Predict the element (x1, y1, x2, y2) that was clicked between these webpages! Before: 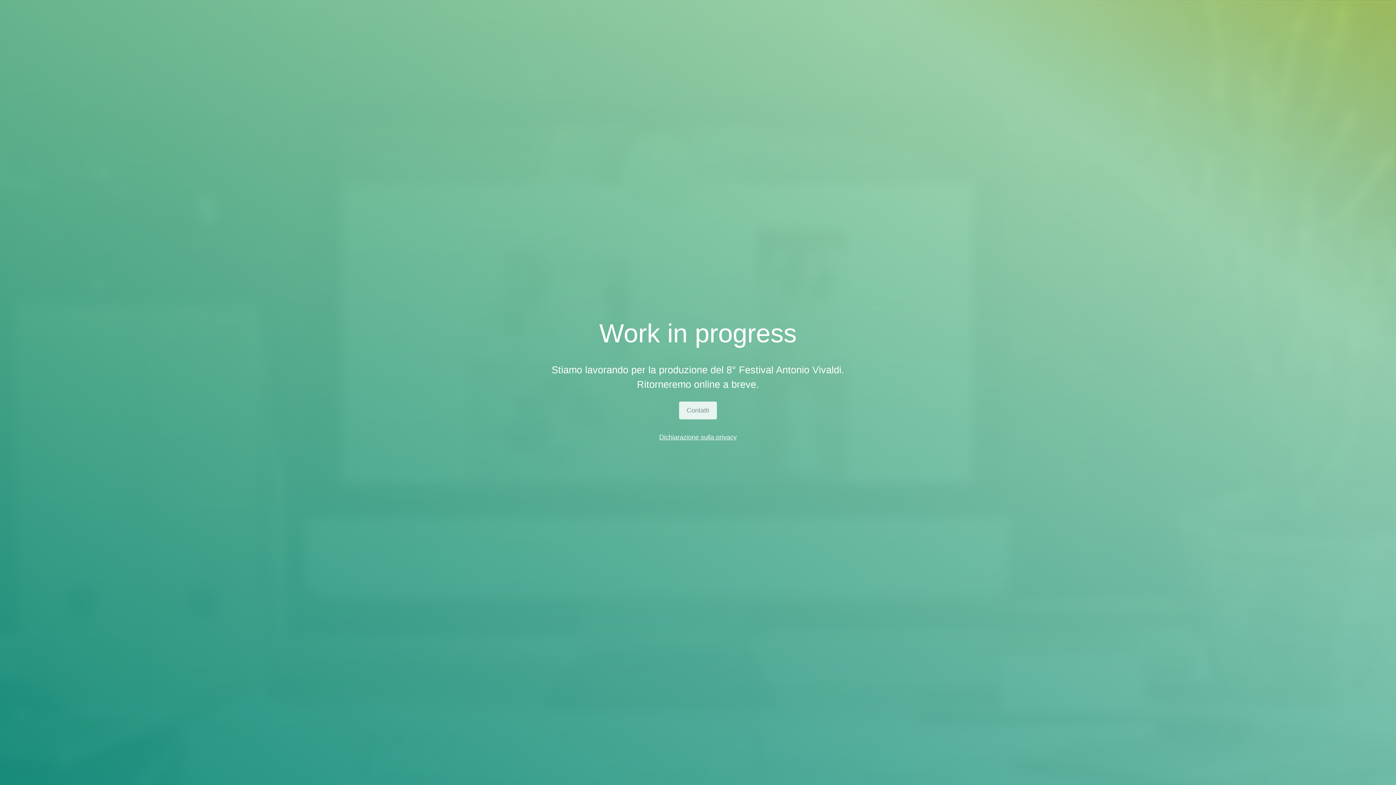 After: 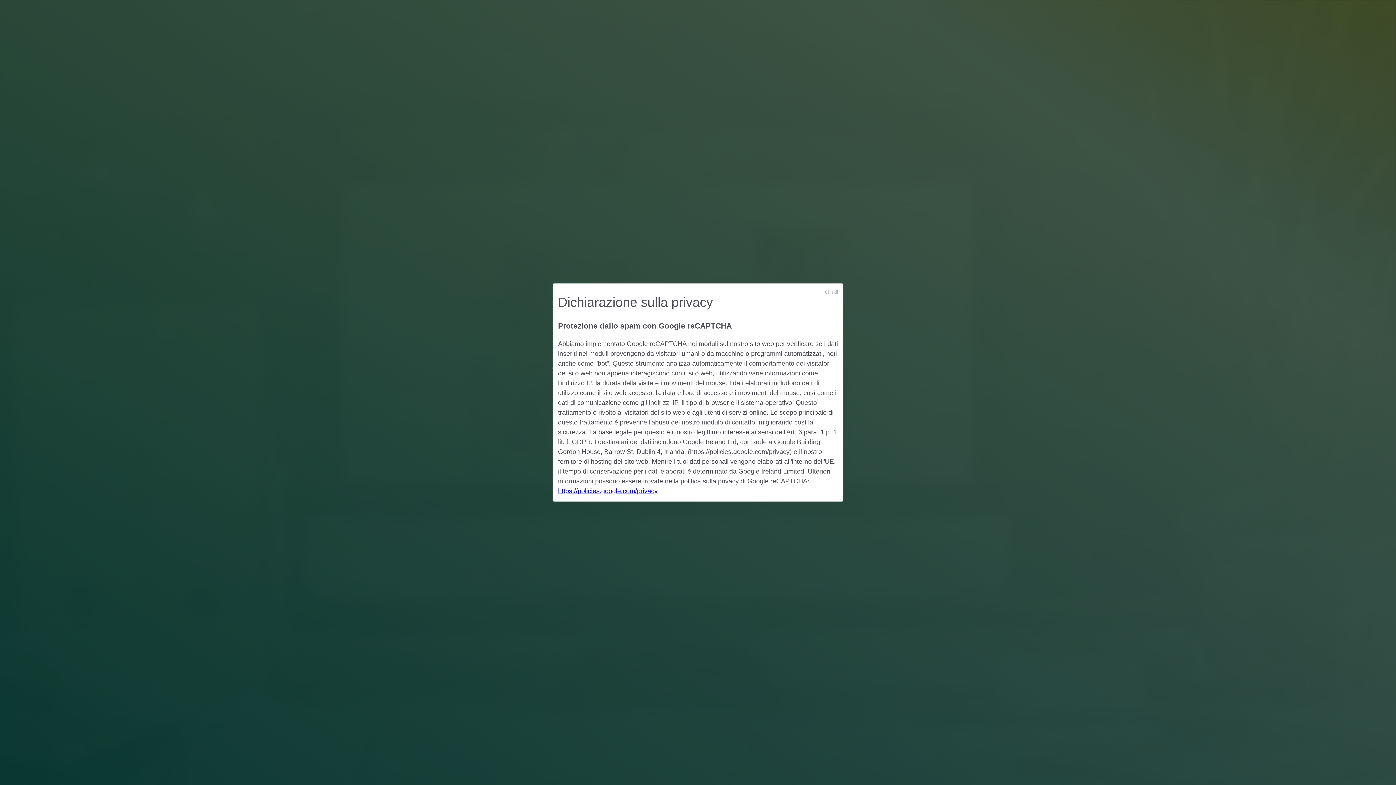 Action: label: Dichiarazione sulla privacy bbox: (659, 433, 736, 441)